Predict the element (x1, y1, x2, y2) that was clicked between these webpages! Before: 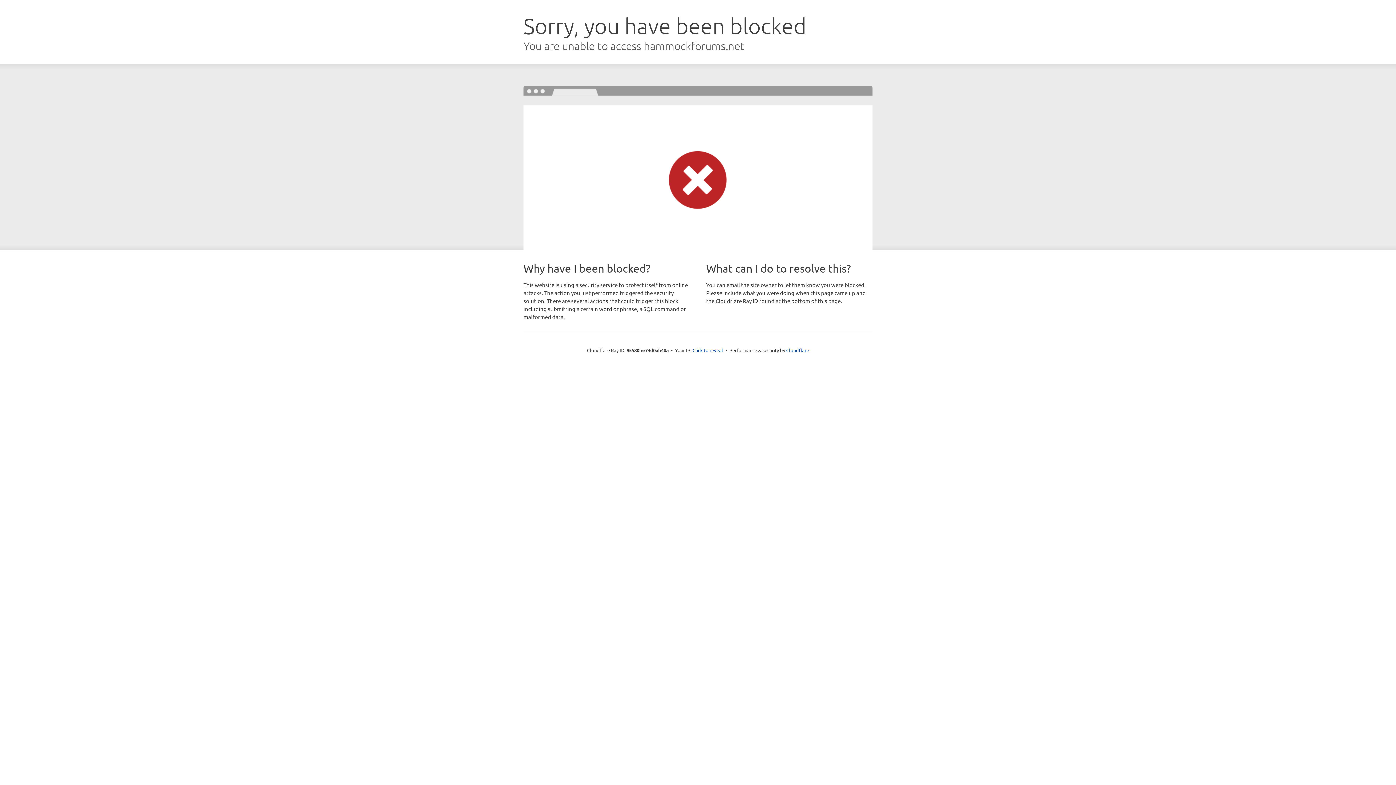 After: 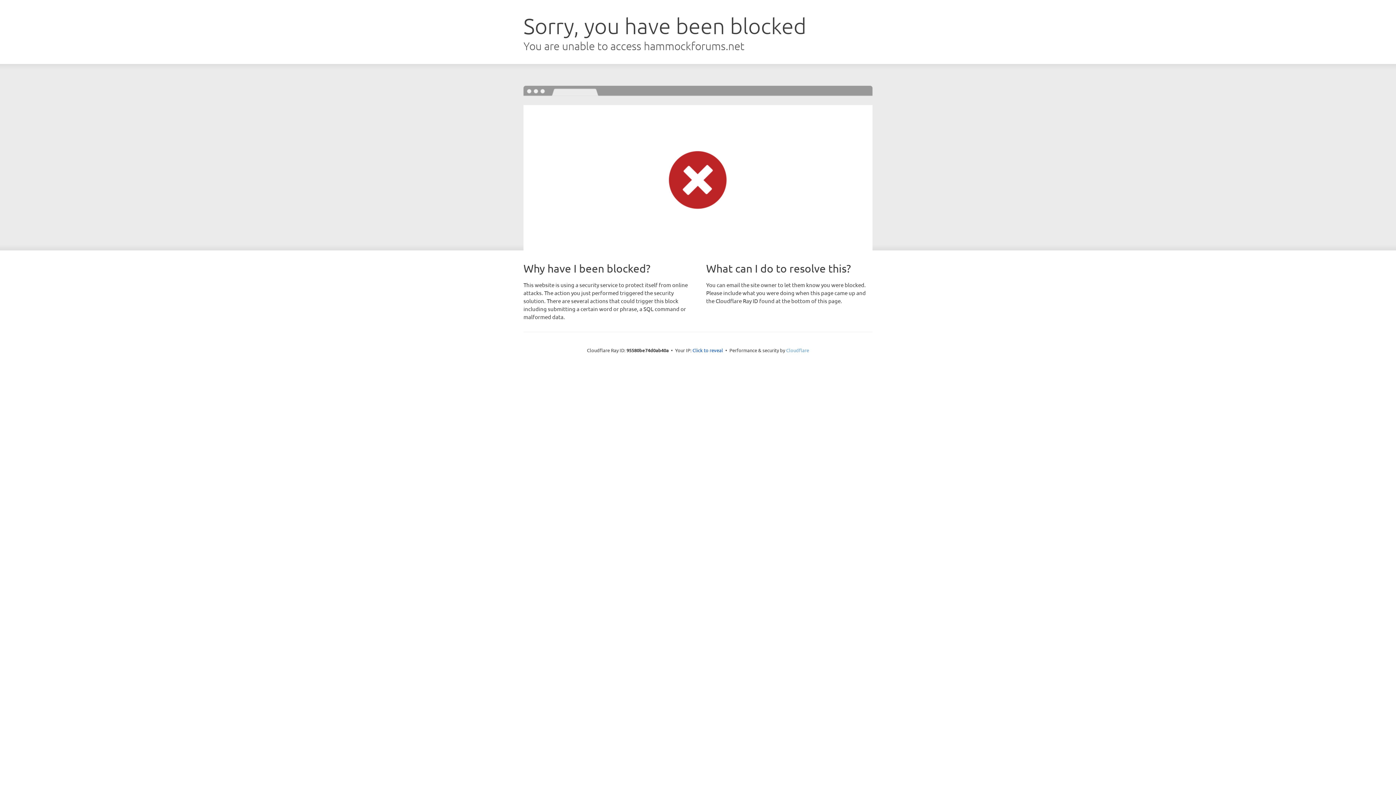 Action: label: Cloudflare bbox: (786, 347, 809, 353)